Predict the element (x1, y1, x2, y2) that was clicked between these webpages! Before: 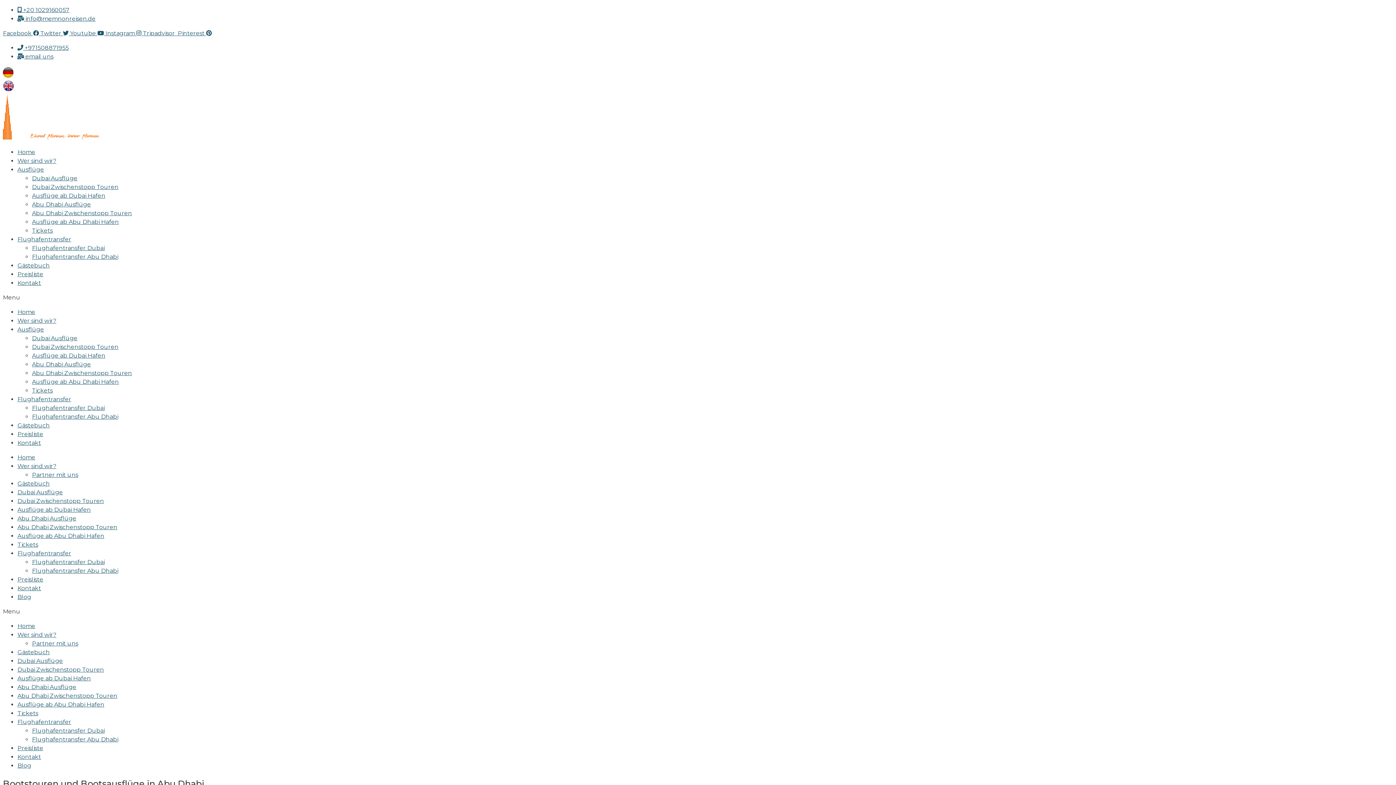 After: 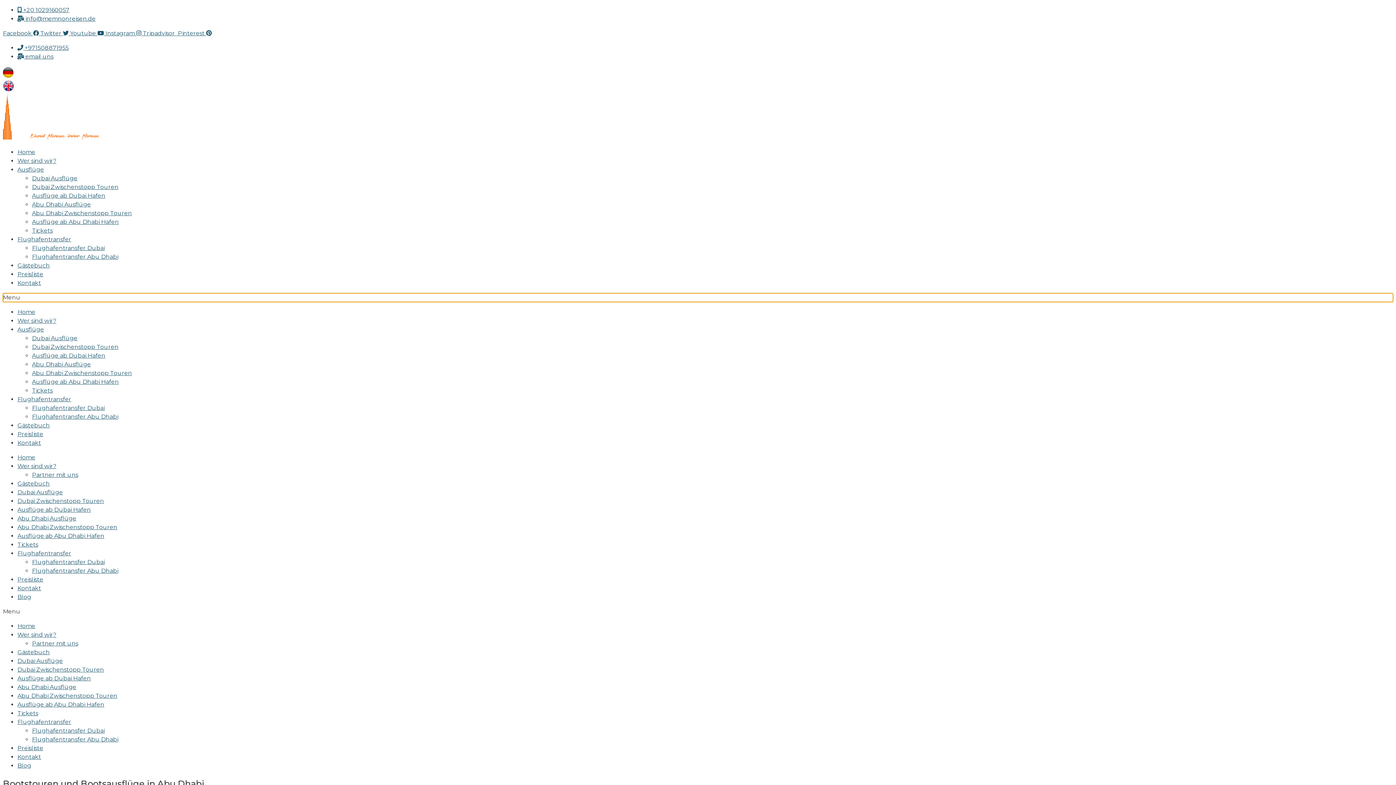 Action: bbox: (2, 293, 1393, 302) label: Menu Toggle